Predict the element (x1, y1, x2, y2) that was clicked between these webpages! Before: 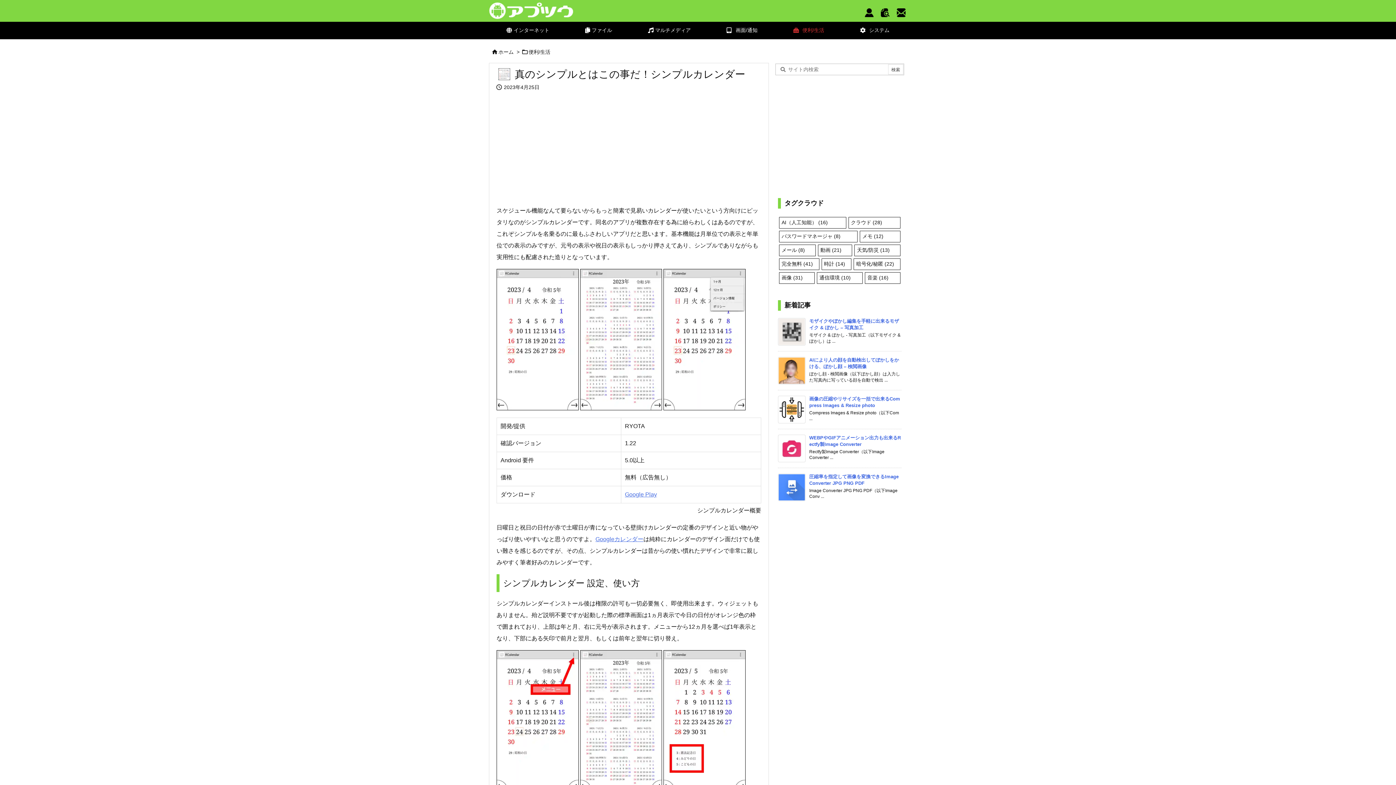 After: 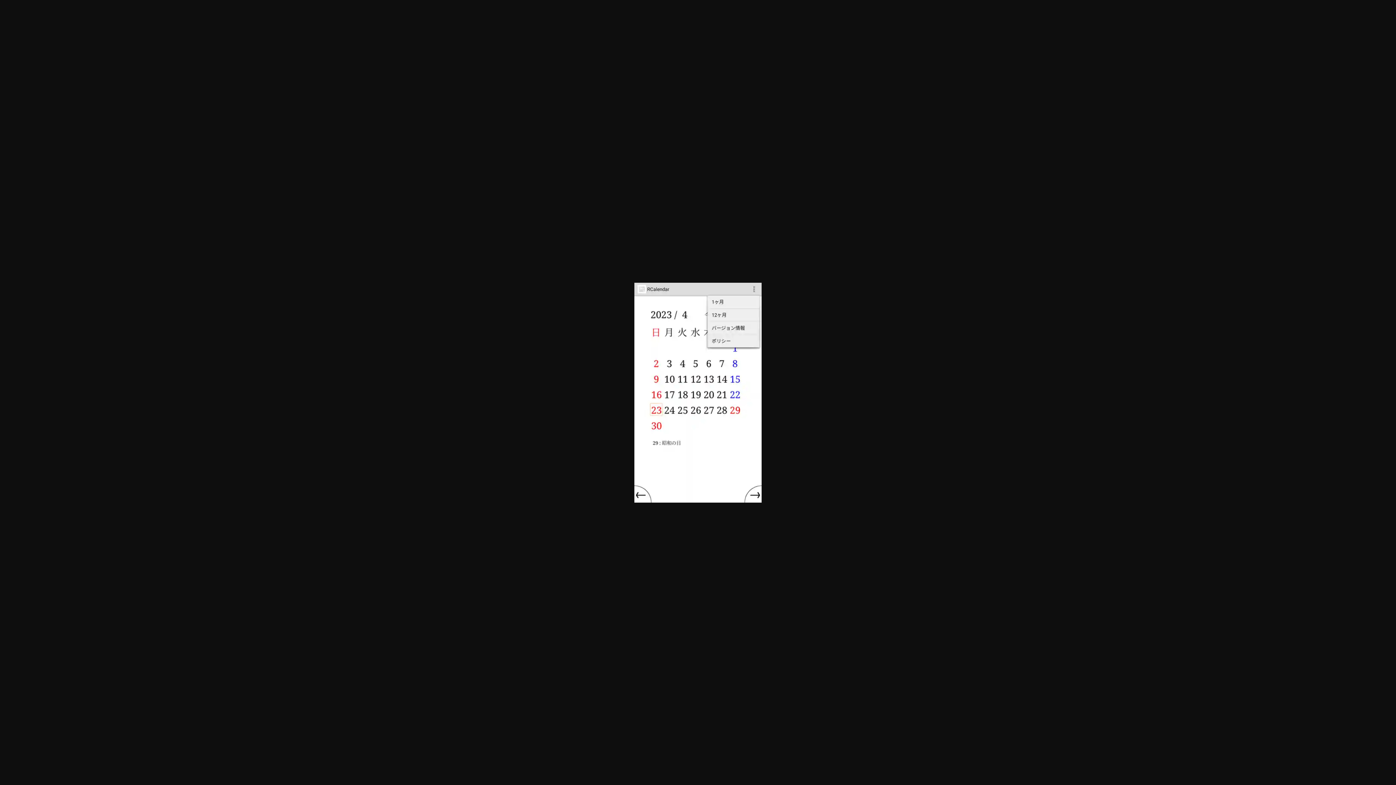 Action: bbox: (664, 269, 745, 410)